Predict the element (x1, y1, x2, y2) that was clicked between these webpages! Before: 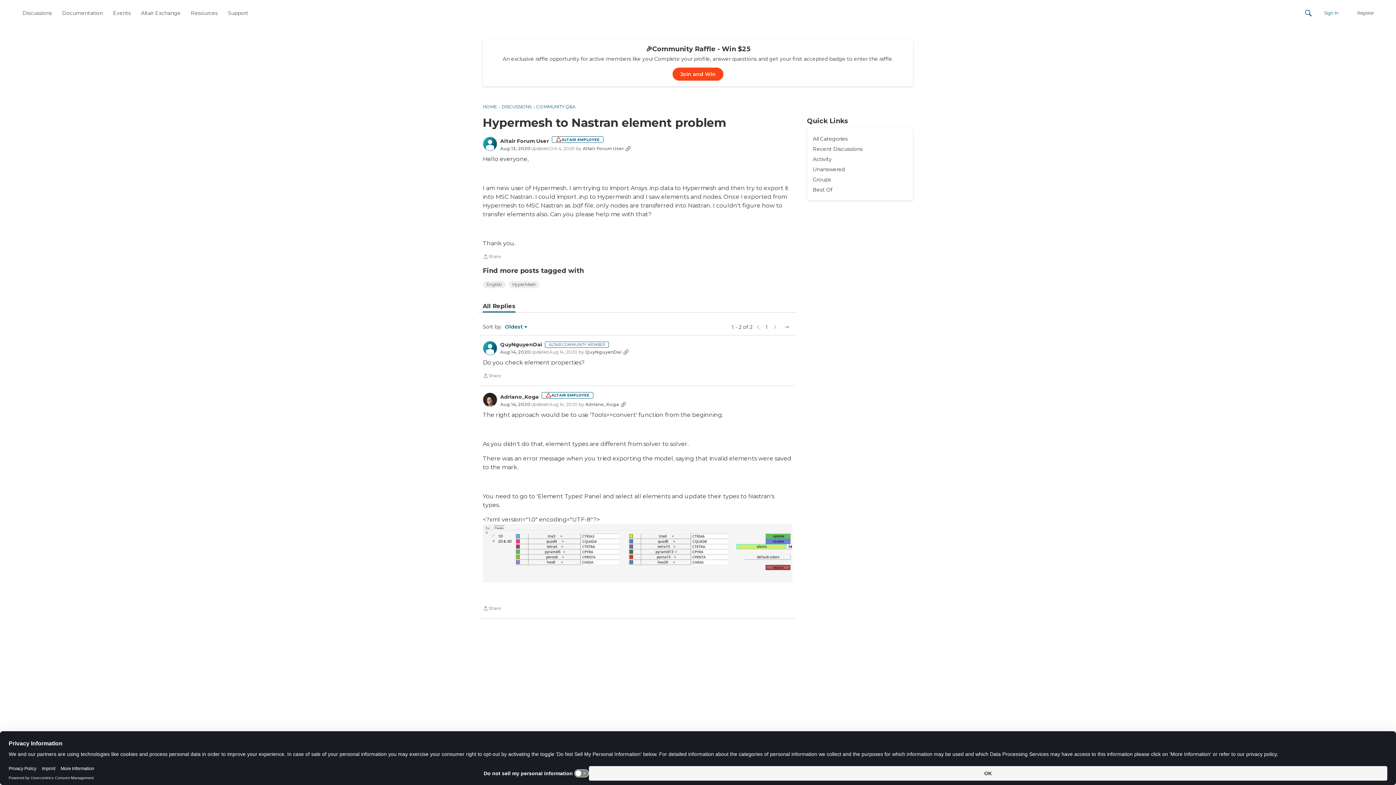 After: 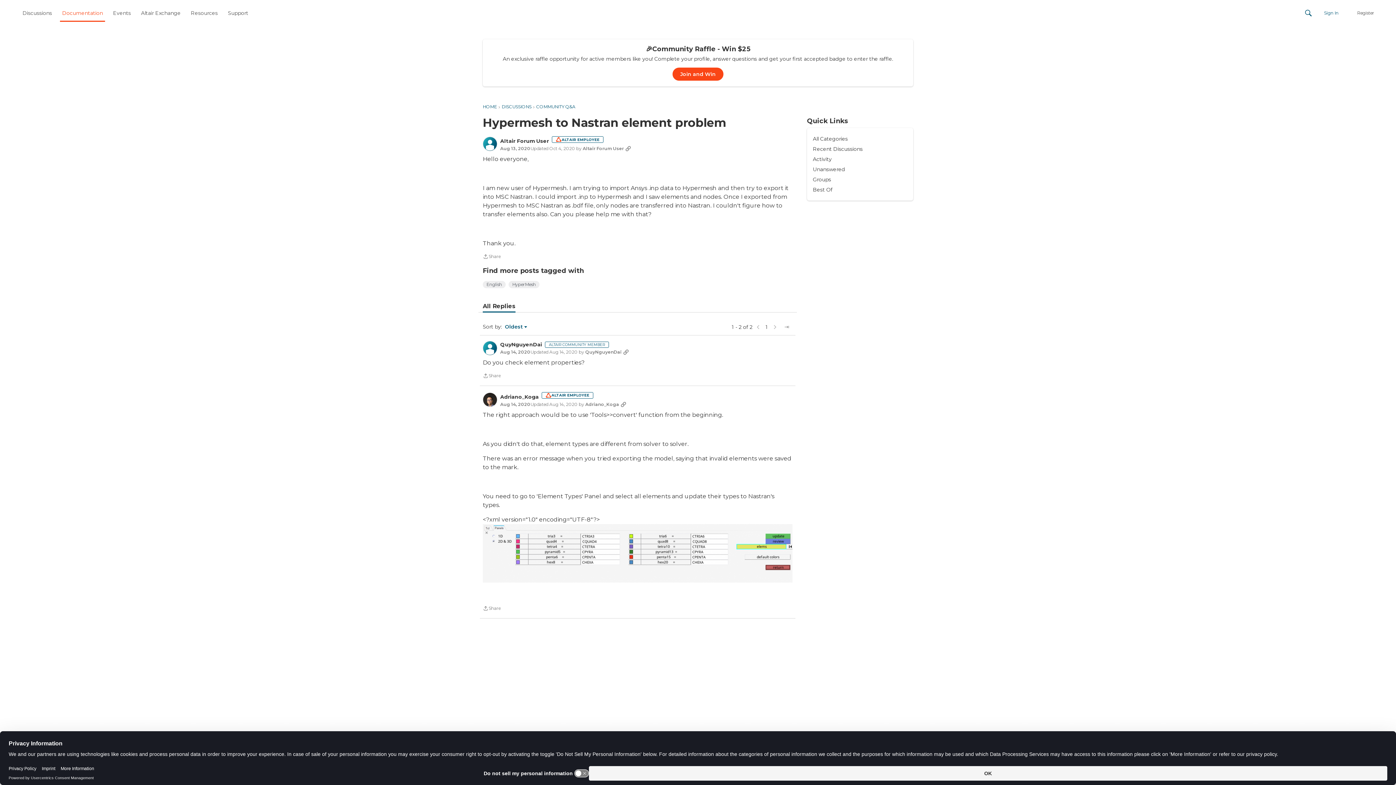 Action: bbox: (59, 6, 105, 19) label: Documentation